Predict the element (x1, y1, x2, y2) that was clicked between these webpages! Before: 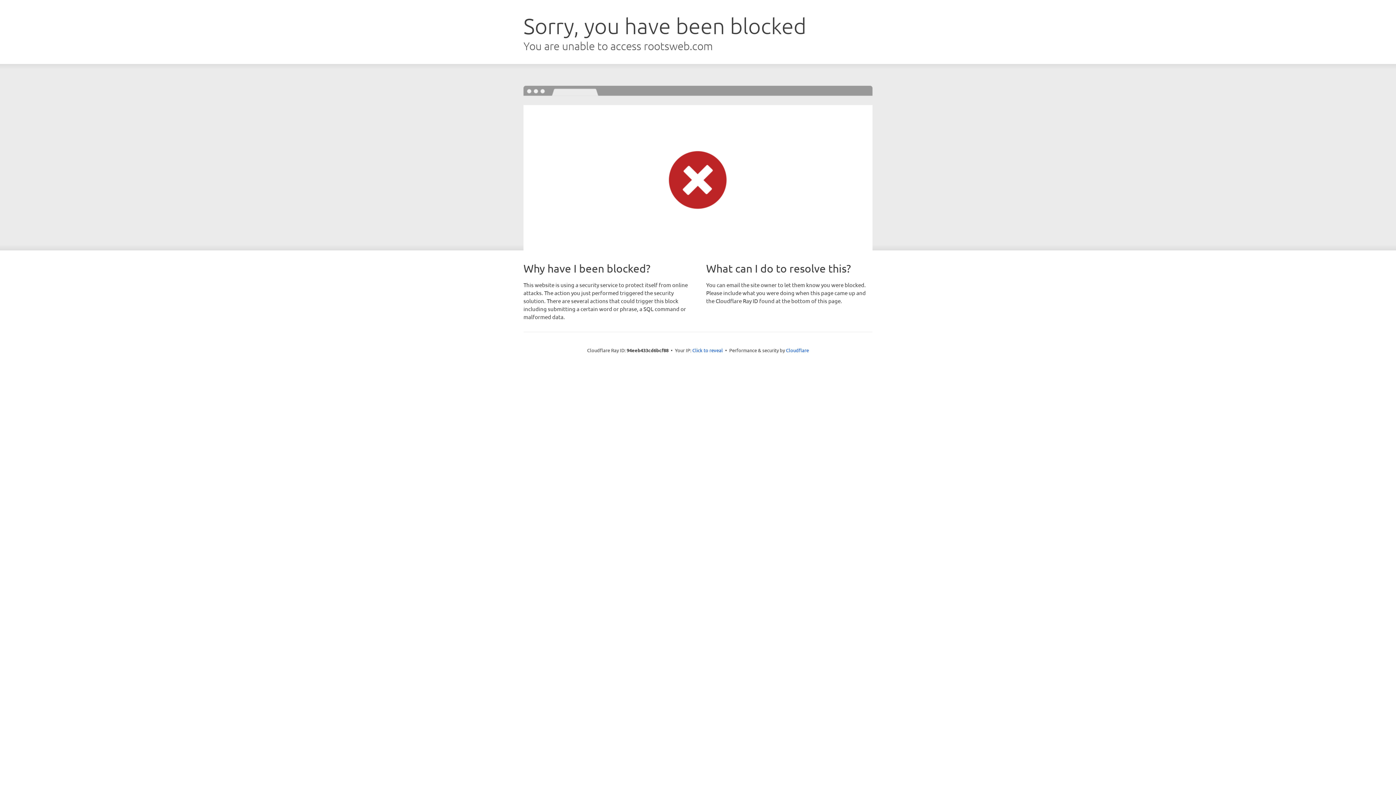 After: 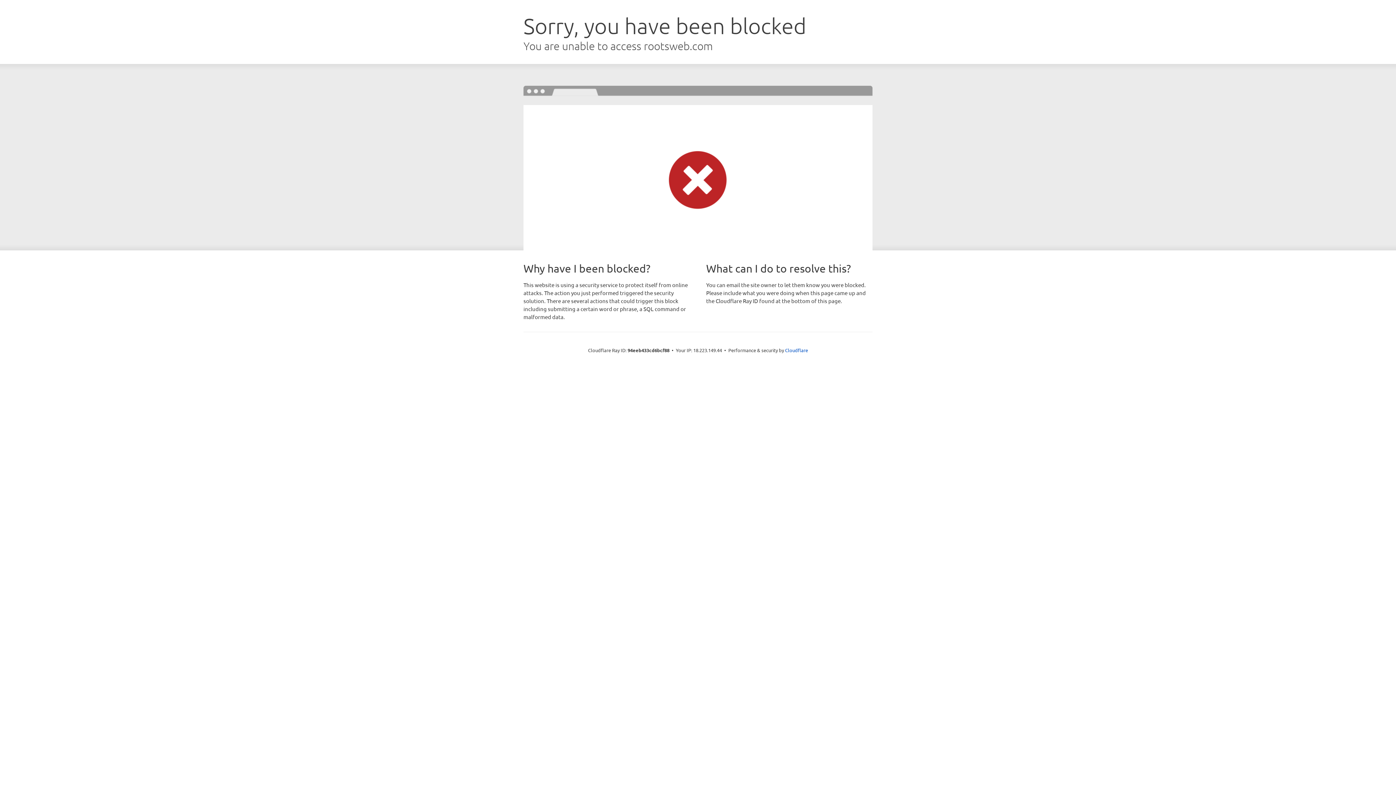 Action: bbox: (692, 346, 723, 353) label: Click to reveal